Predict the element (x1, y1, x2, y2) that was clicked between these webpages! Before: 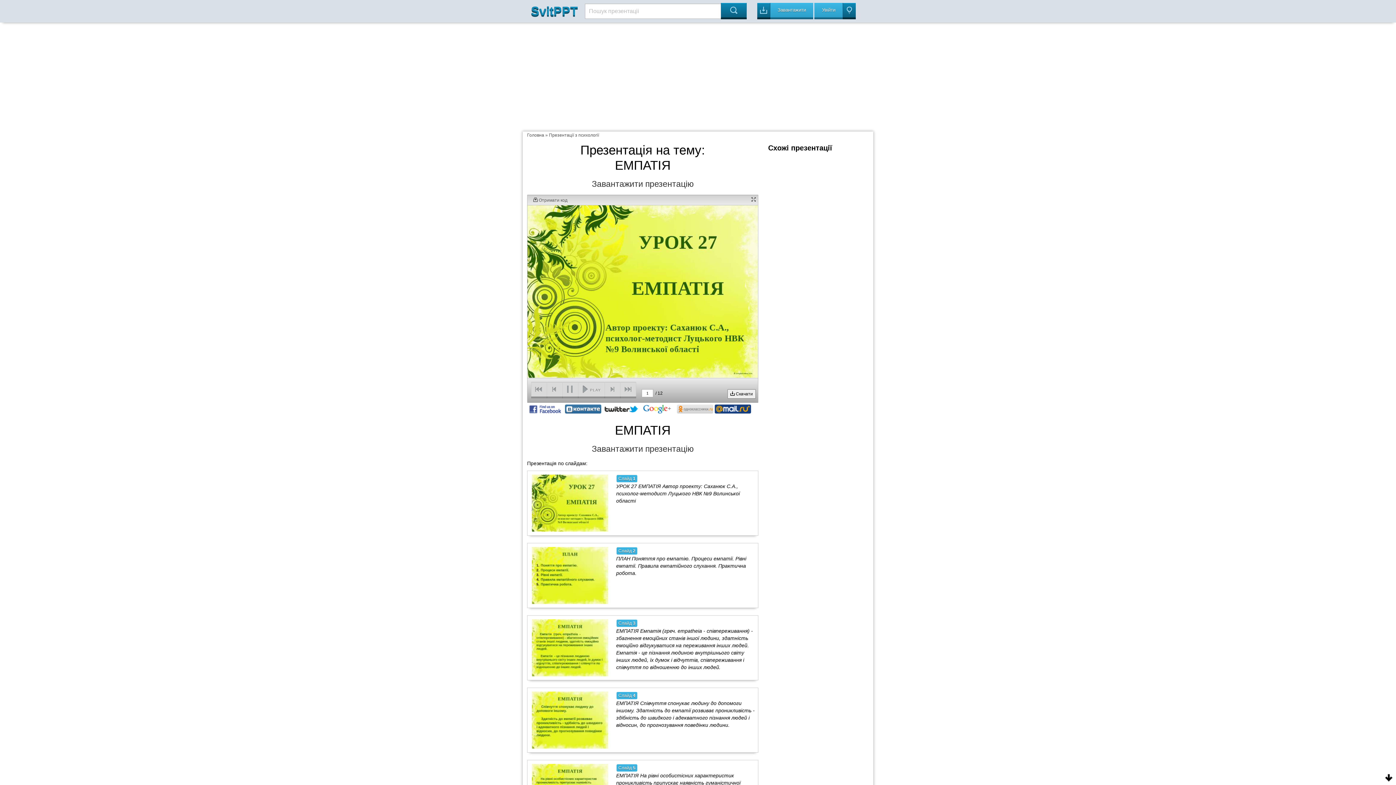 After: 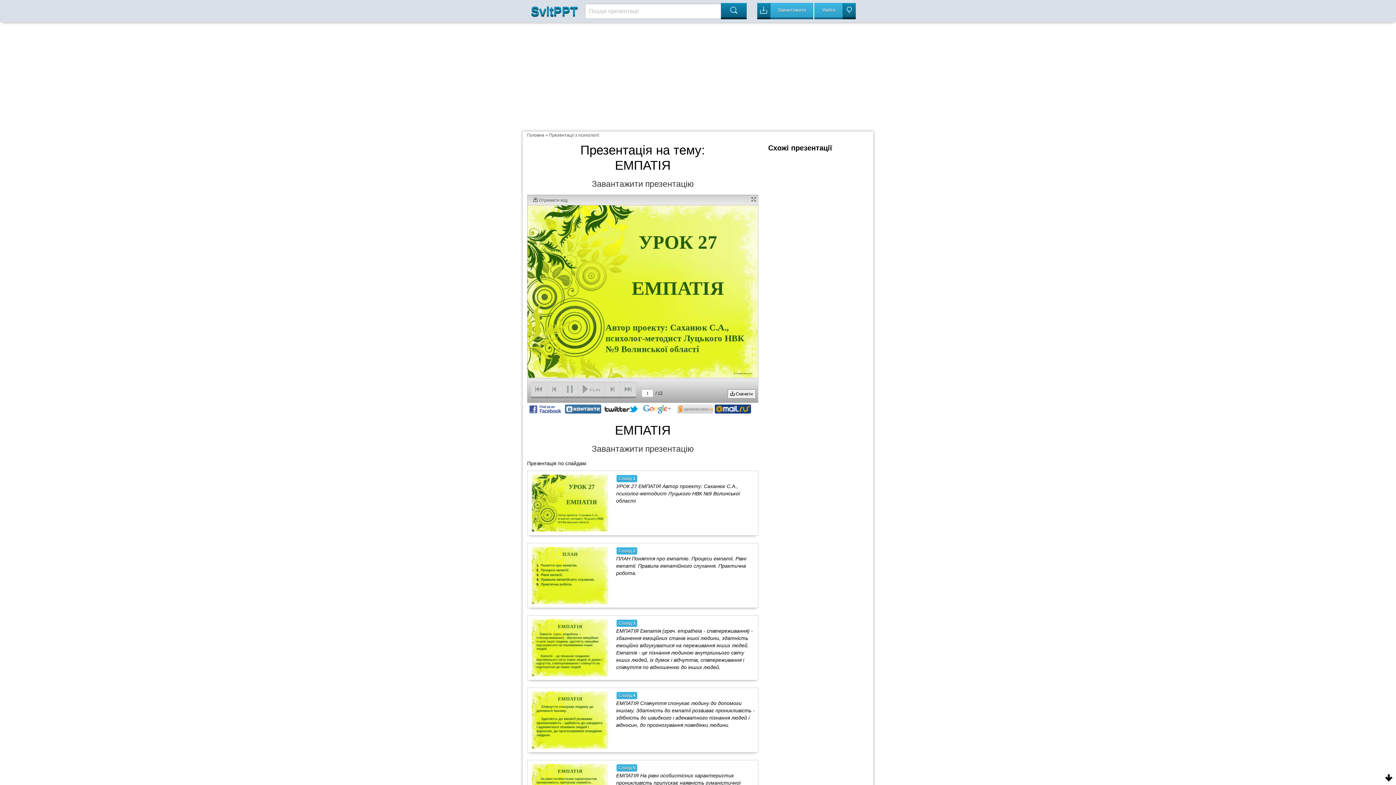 Action: bbox: (639, 409, 675, 415)